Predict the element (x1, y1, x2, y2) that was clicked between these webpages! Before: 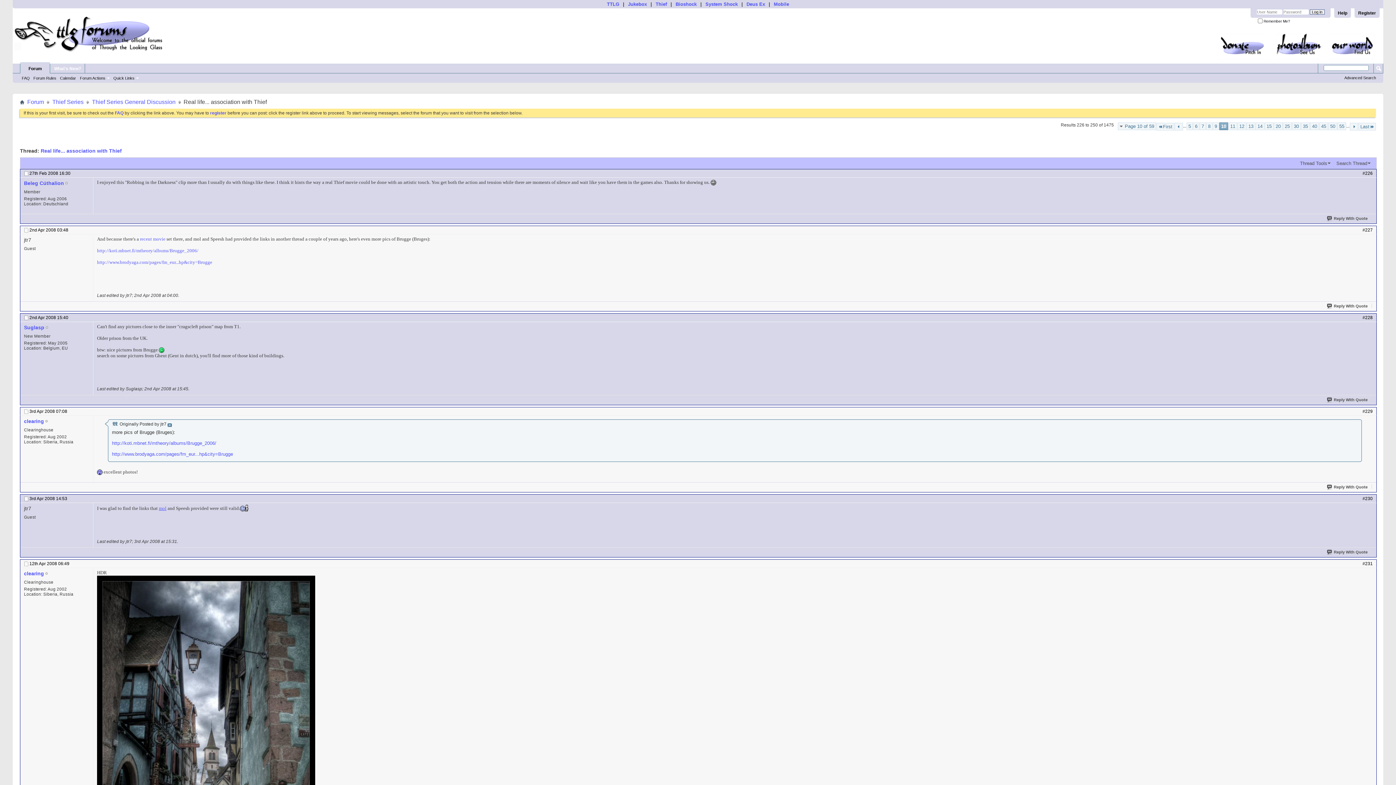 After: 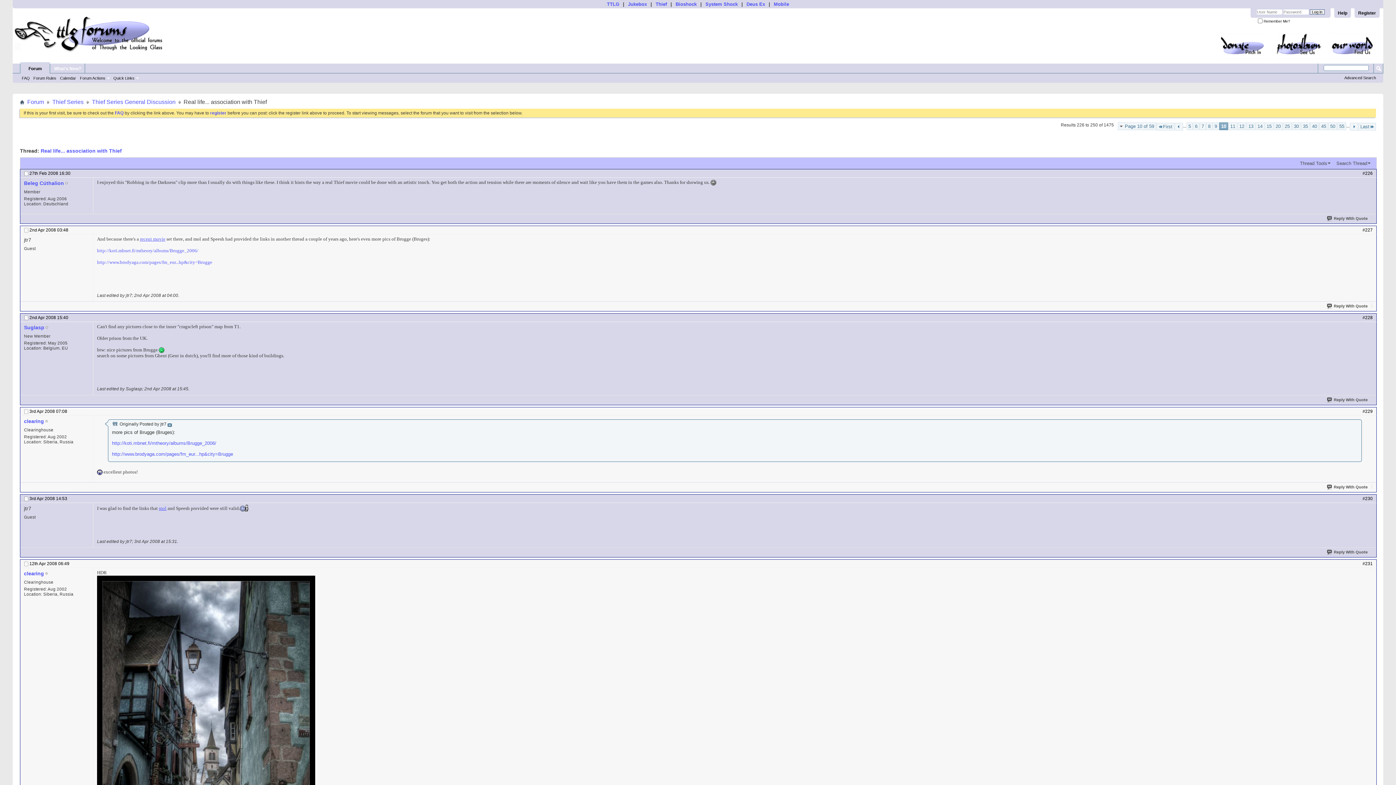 Action: bbox: (140, 236, 165, 241) label: recent movie